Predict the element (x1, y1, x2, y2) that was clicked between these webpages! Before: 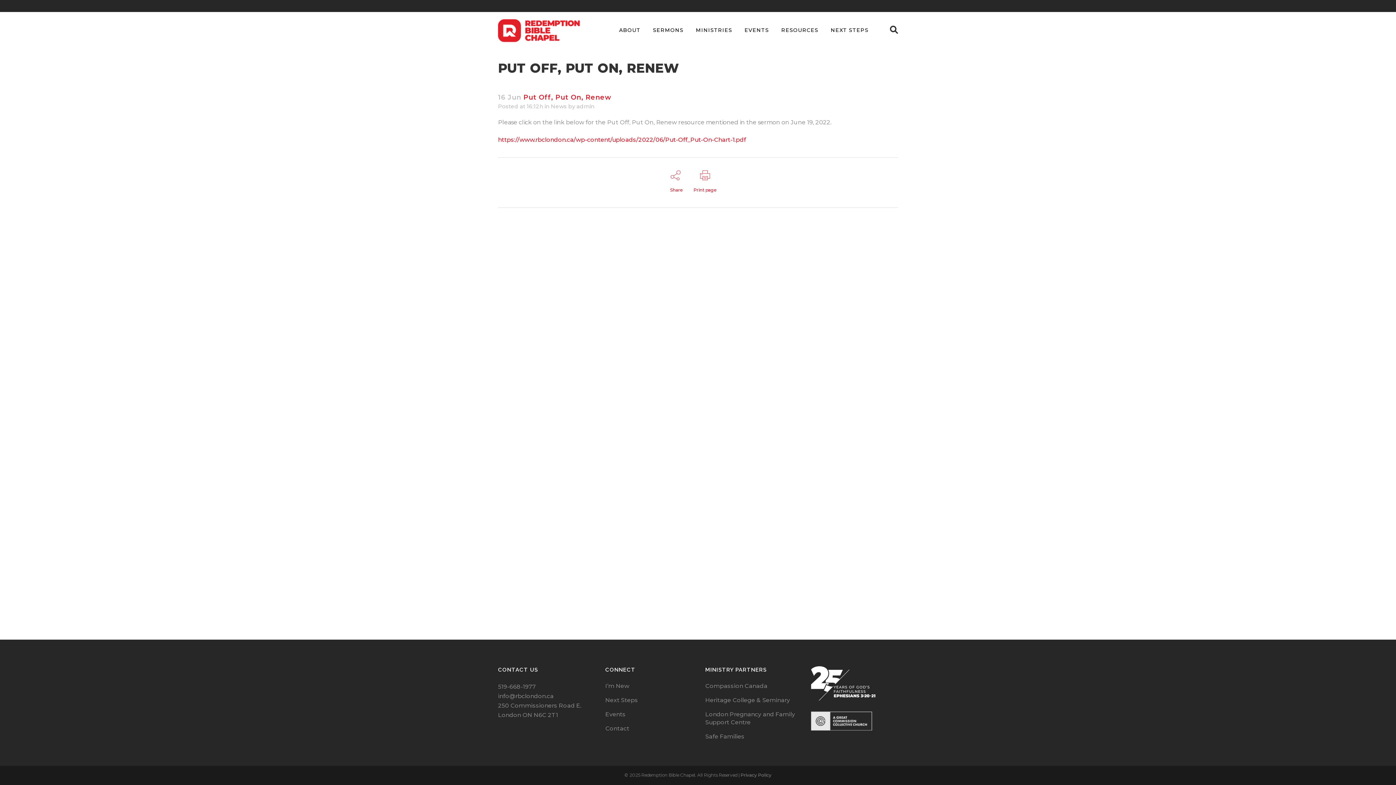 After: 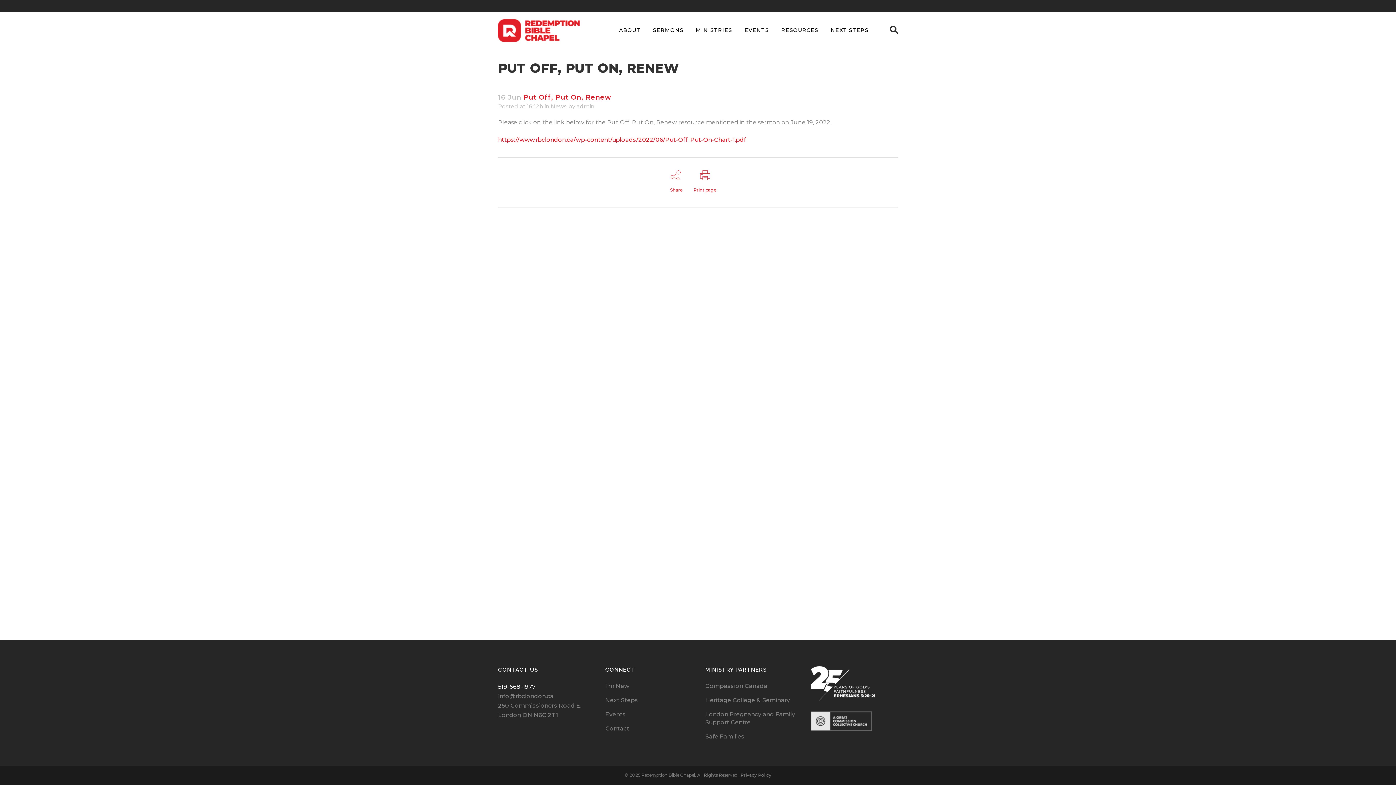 Action: label: 519-668-1977 bbox: (498, 683, 536, 690)